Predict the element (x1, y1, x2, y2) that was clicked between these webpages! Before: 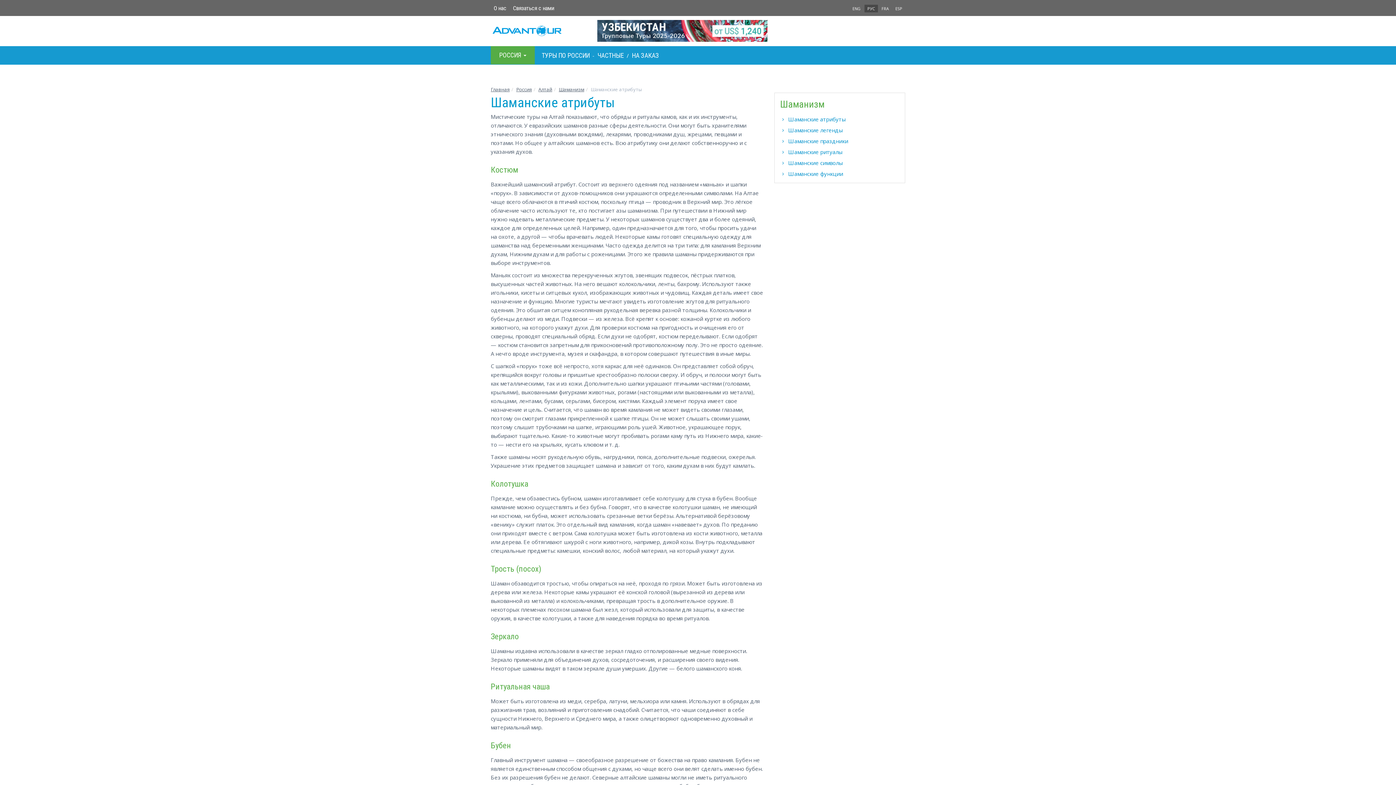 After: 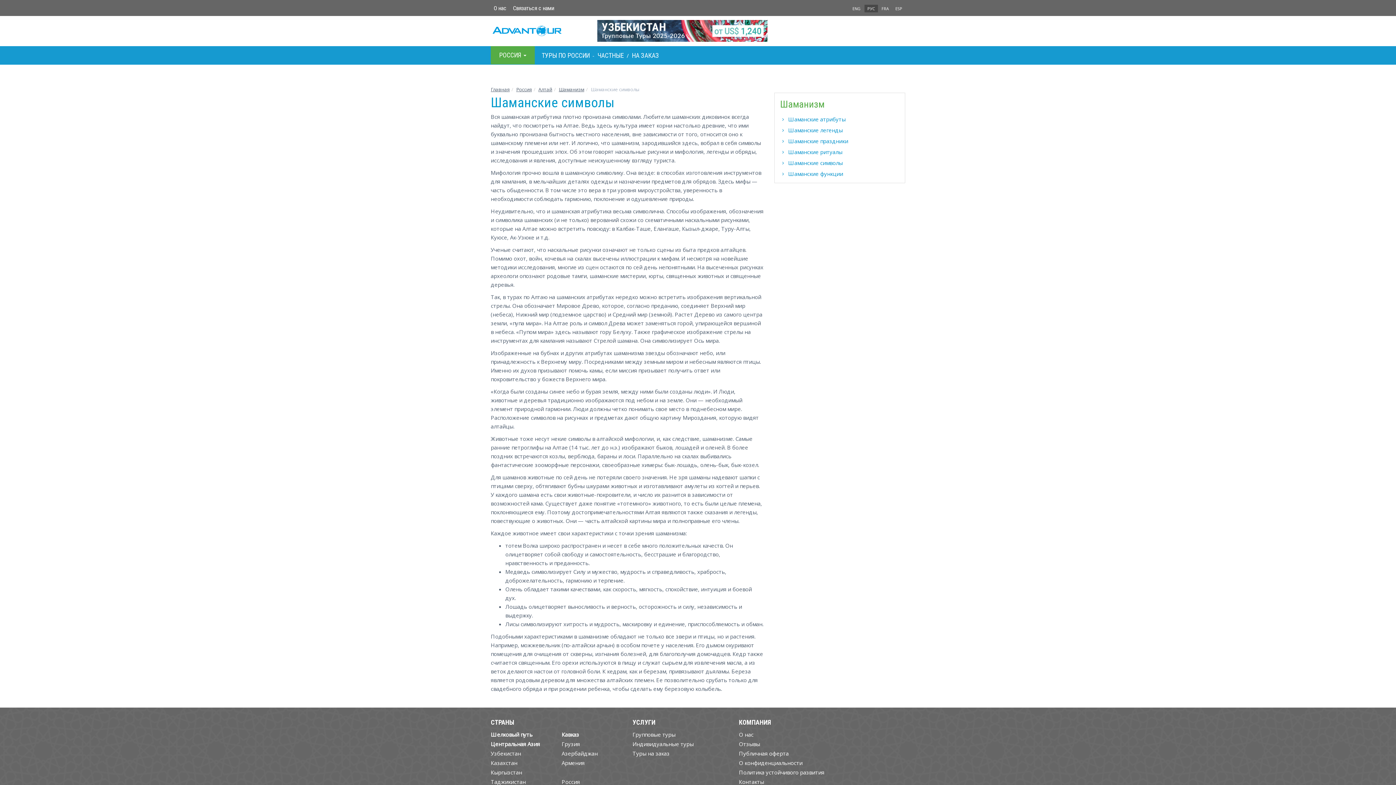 Action: bbox: (788, 159, 842, 166) label: Шаманские символы